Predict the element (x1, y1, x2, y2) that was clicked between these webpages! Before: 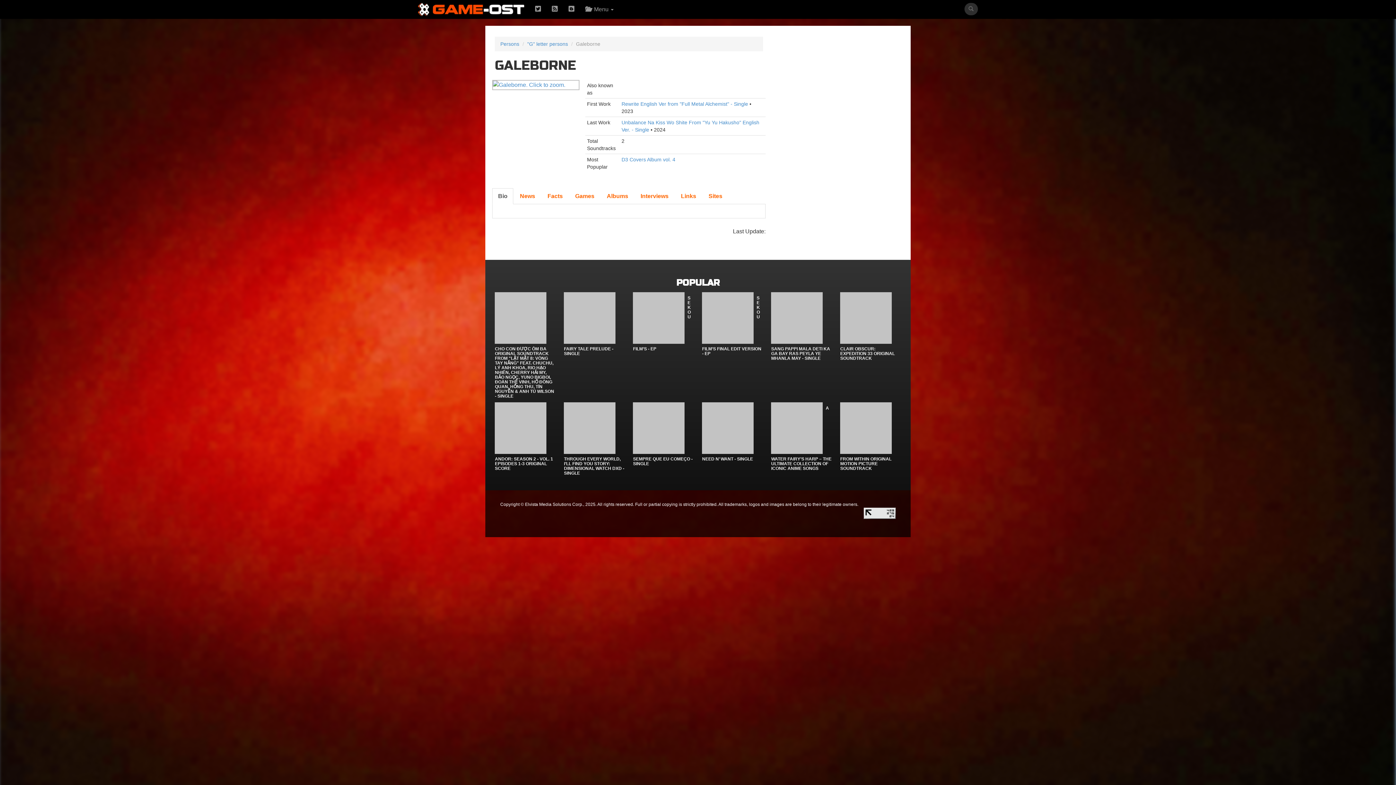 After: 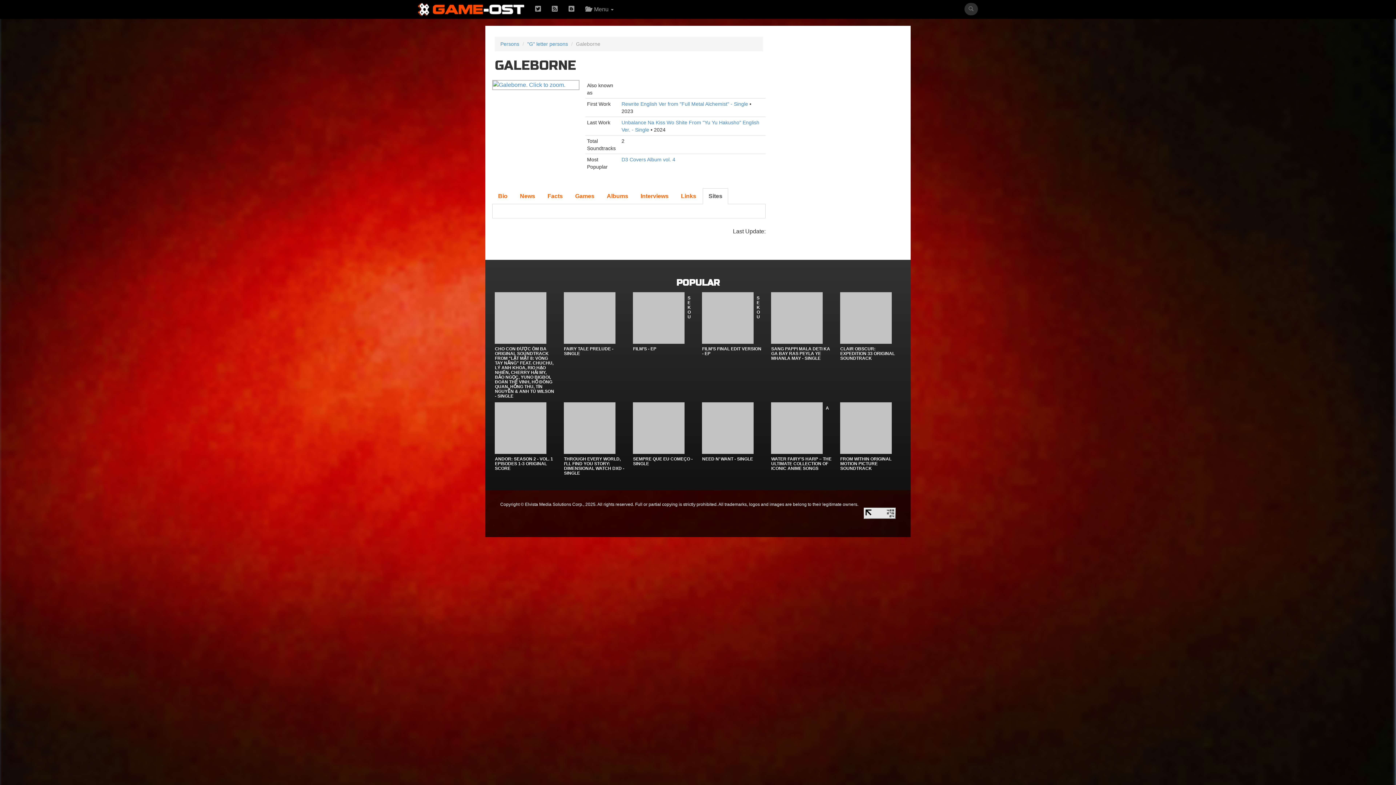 Action: label: Sites bbox: (702, 188, 728, 204)